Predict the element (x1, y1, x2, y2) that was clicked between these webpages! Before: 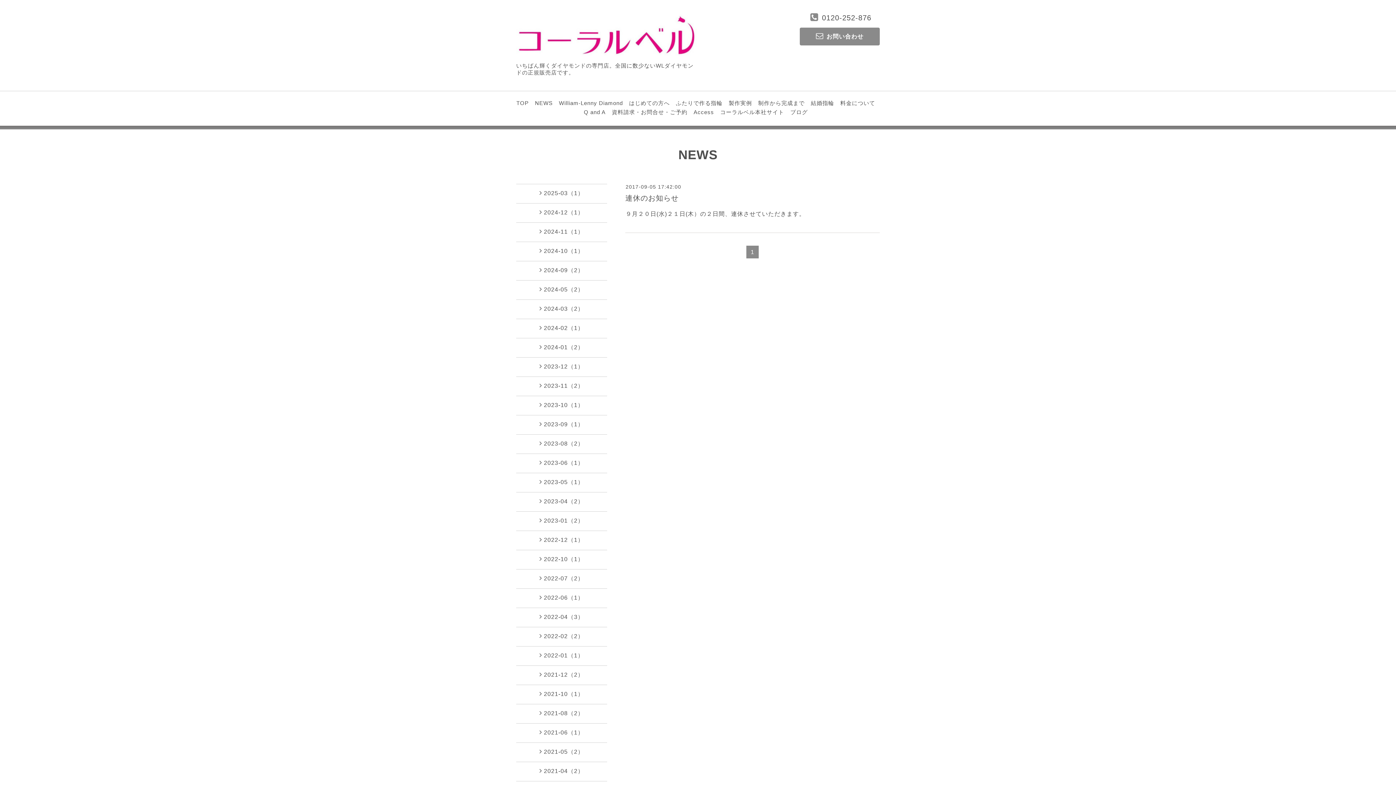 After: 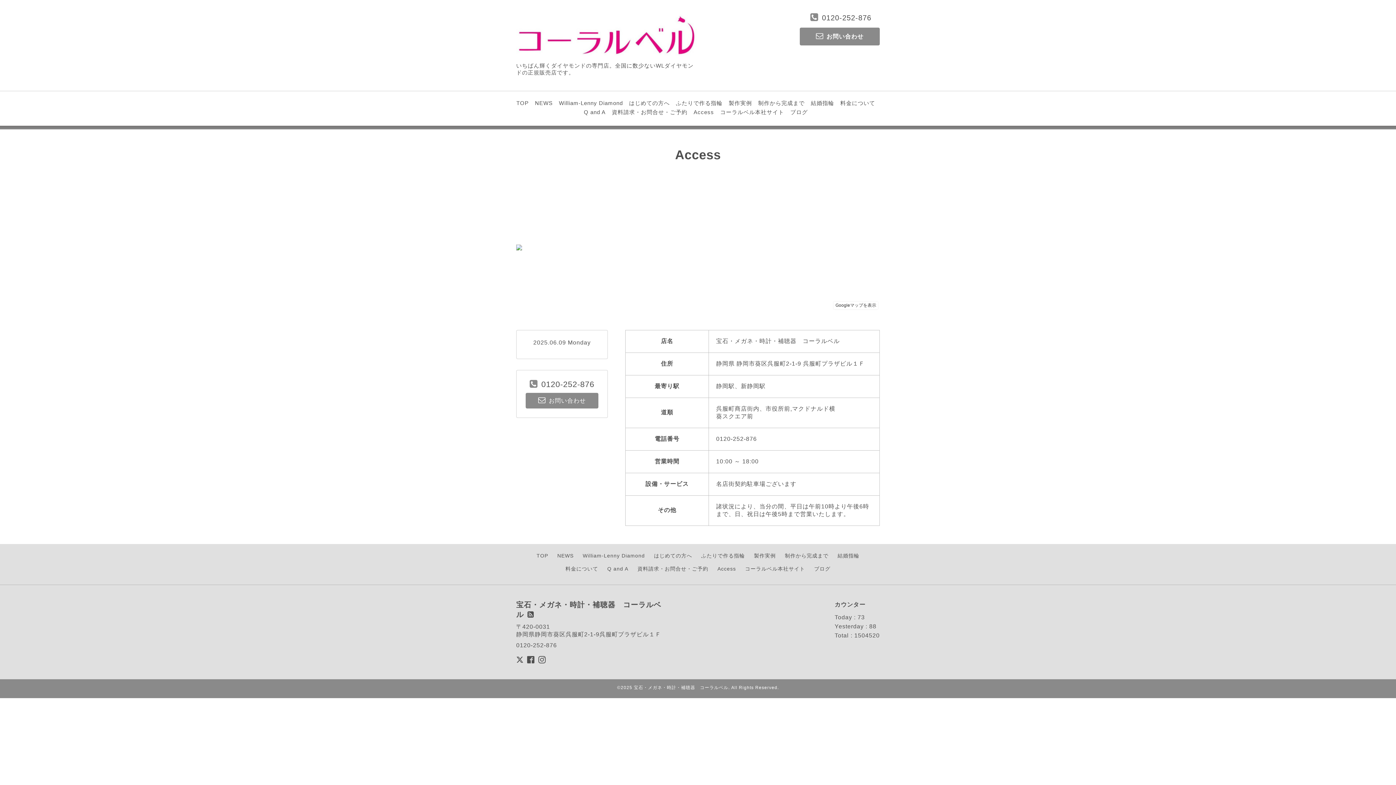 Action: bbox: (693, 109, 714, 115) label: Access